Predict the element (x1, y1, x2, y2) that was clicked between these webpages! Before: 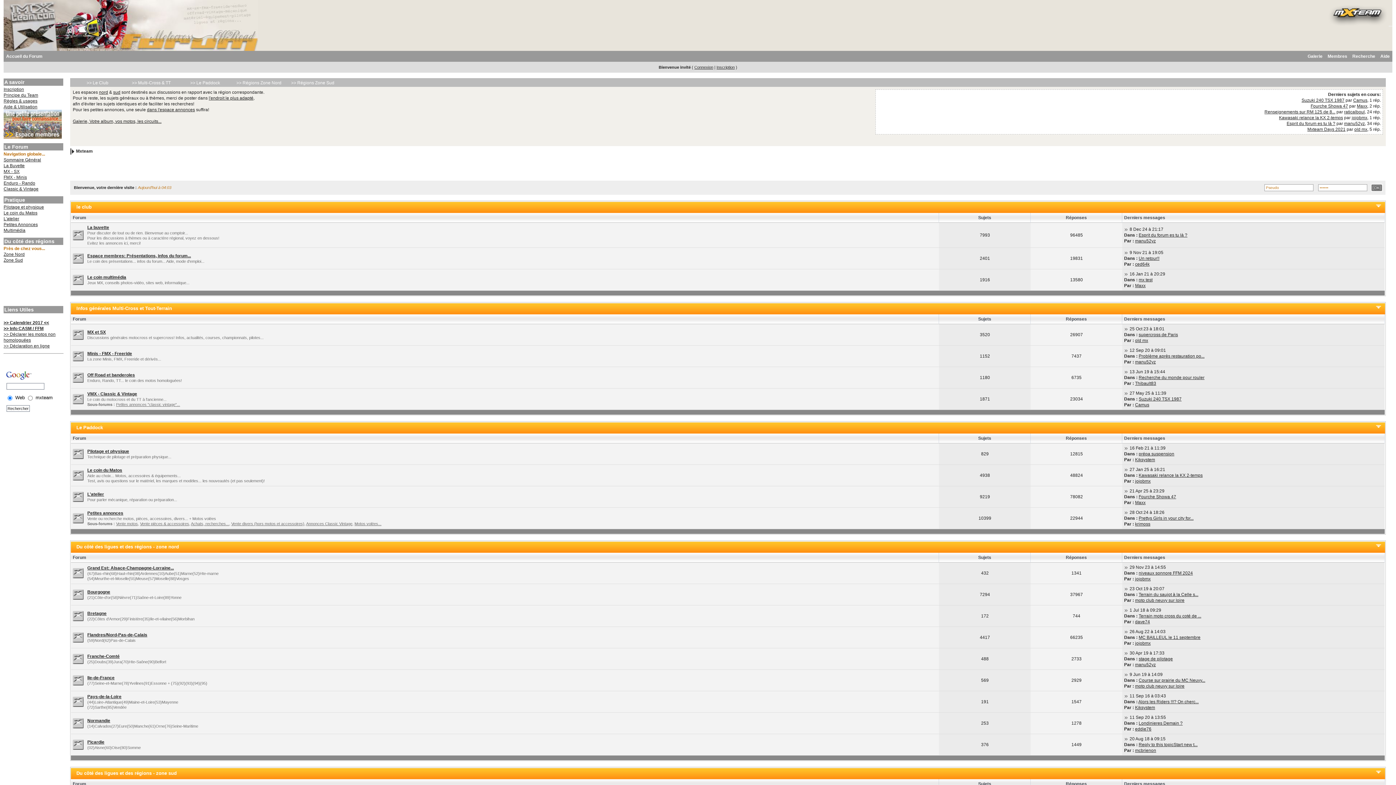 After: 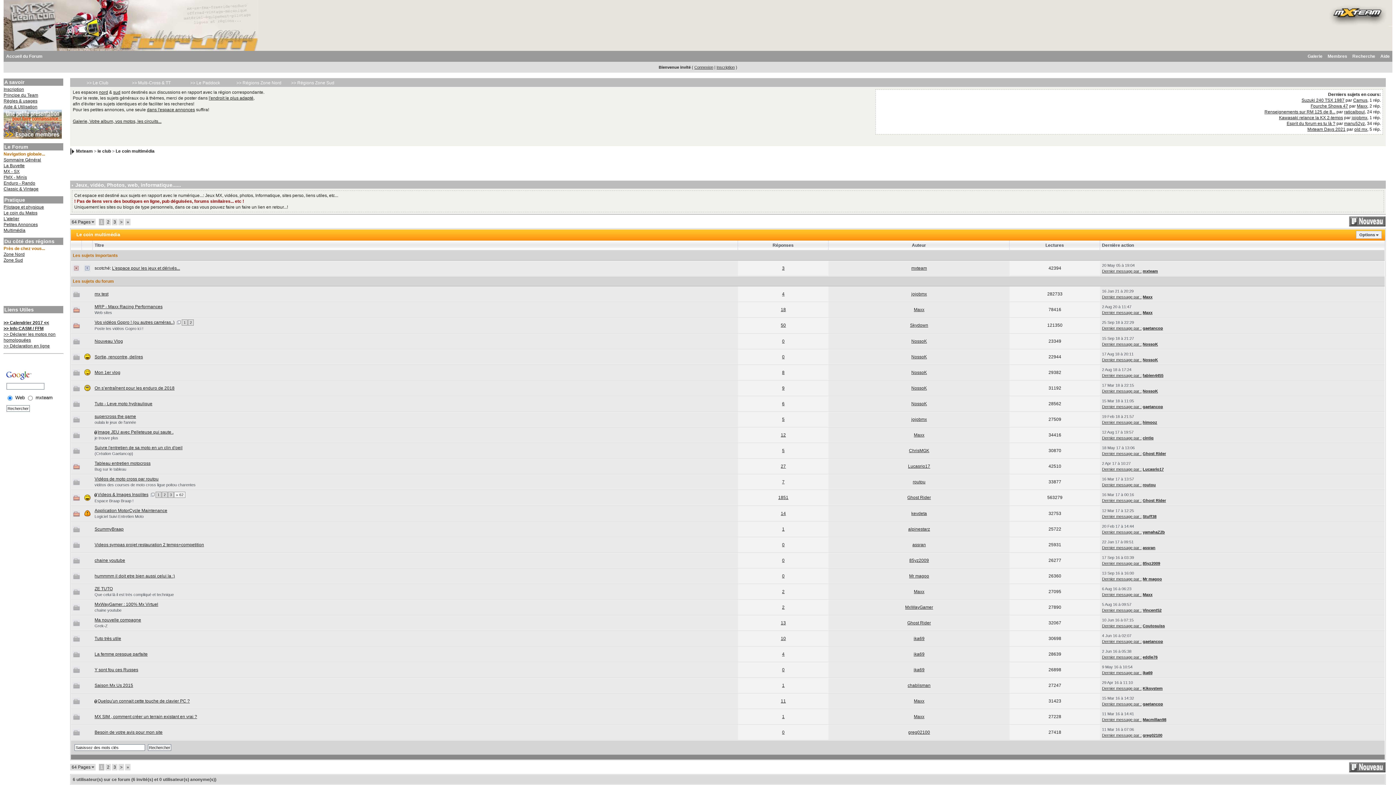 Action: label: Le coin multimédia bbox: (87, 274, 126, 280)